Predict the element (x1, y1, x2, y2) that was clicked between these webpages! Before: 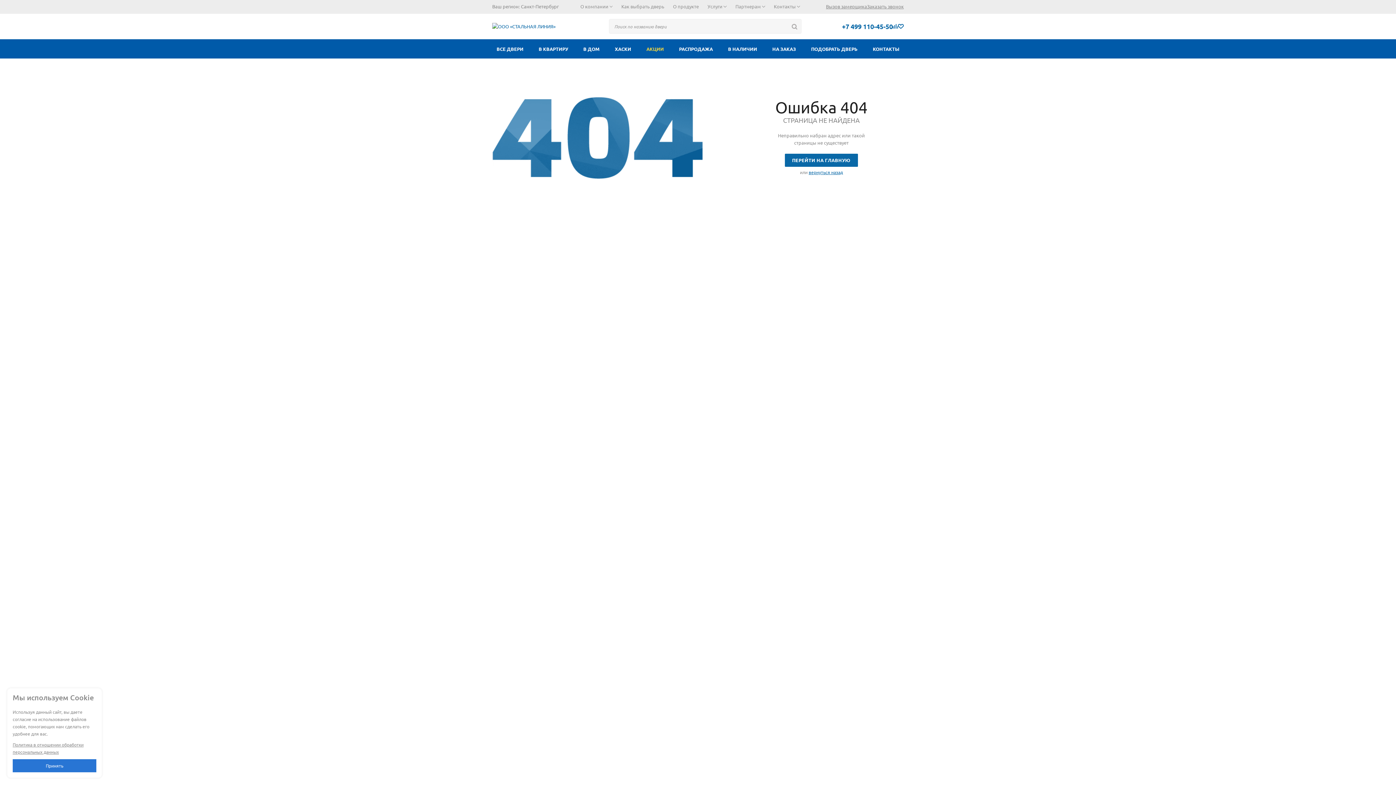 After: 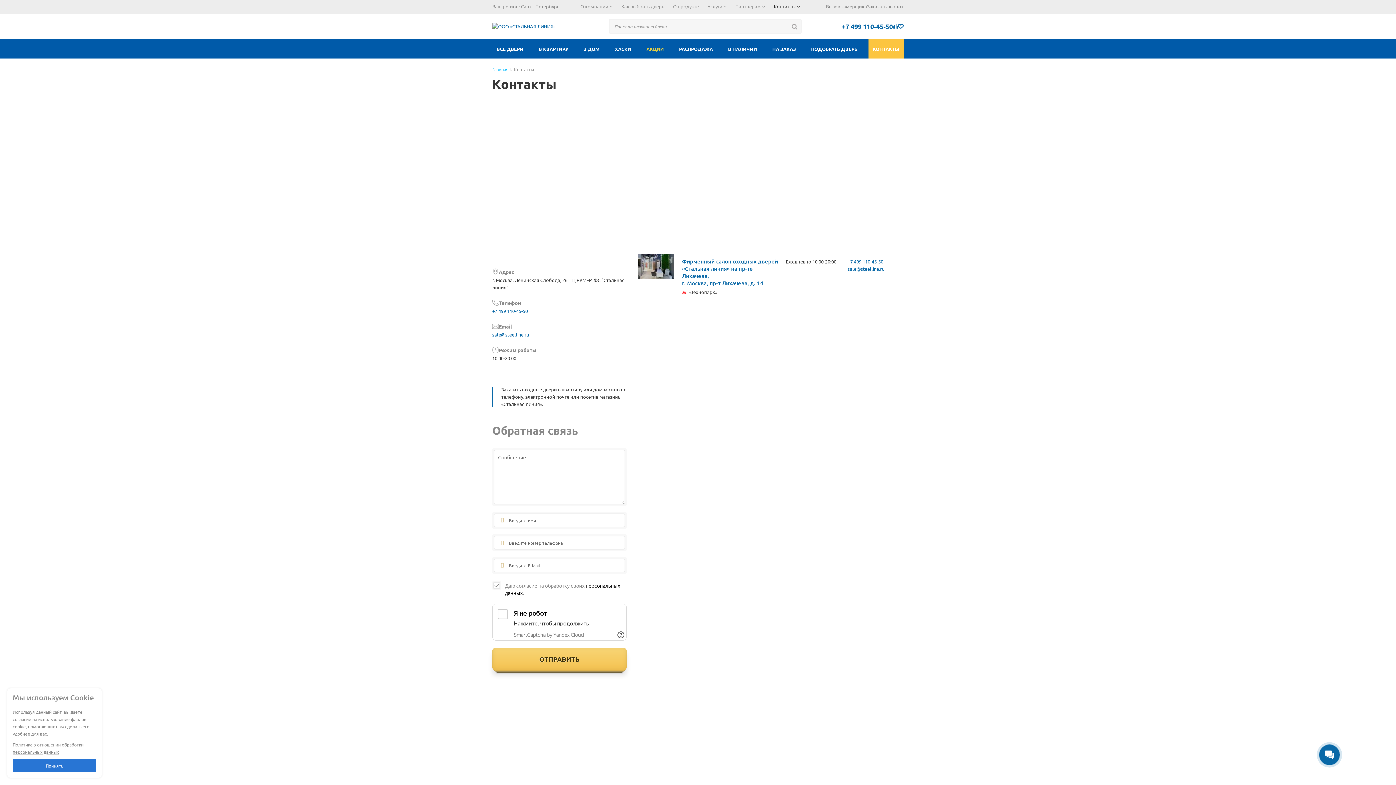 Action: bbox: (769, 2, 804, 10) label: Контакты 